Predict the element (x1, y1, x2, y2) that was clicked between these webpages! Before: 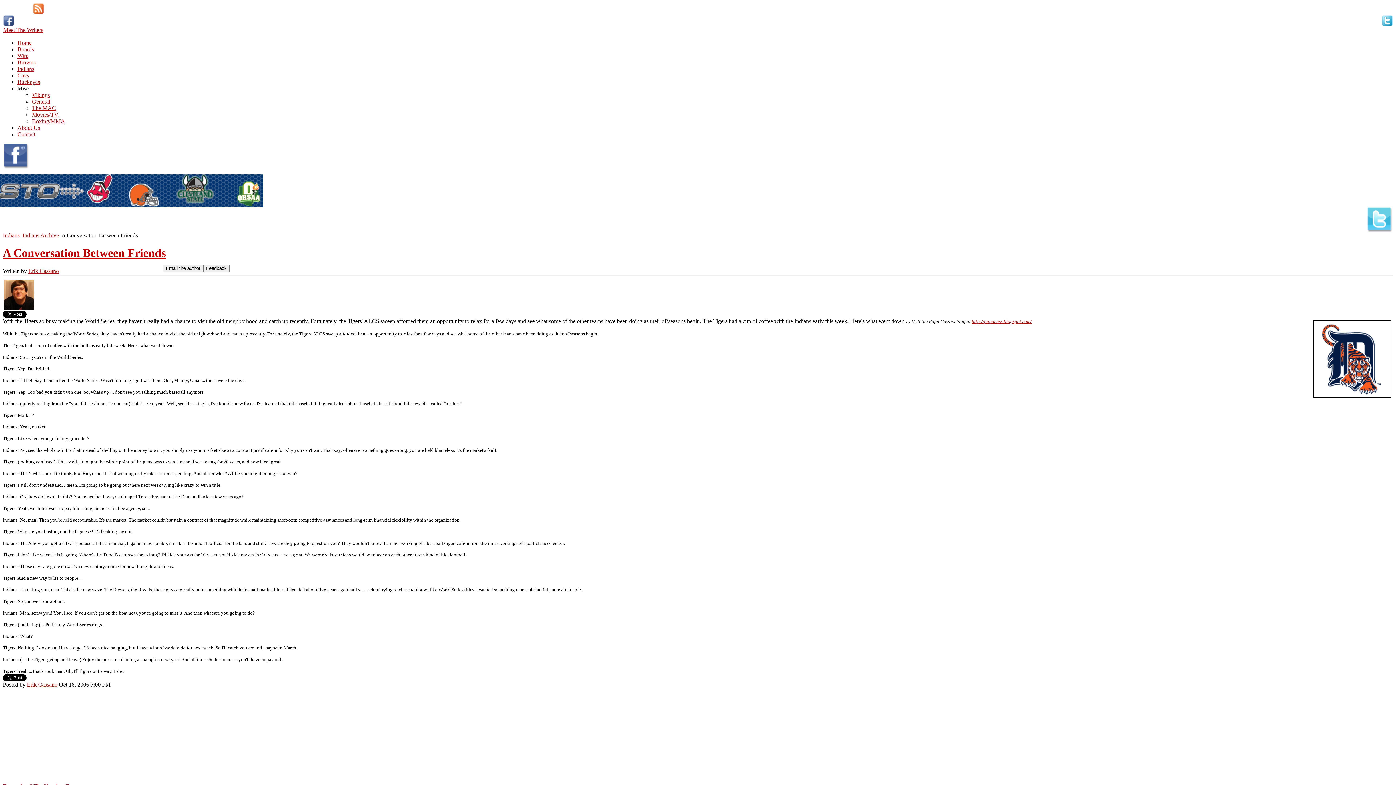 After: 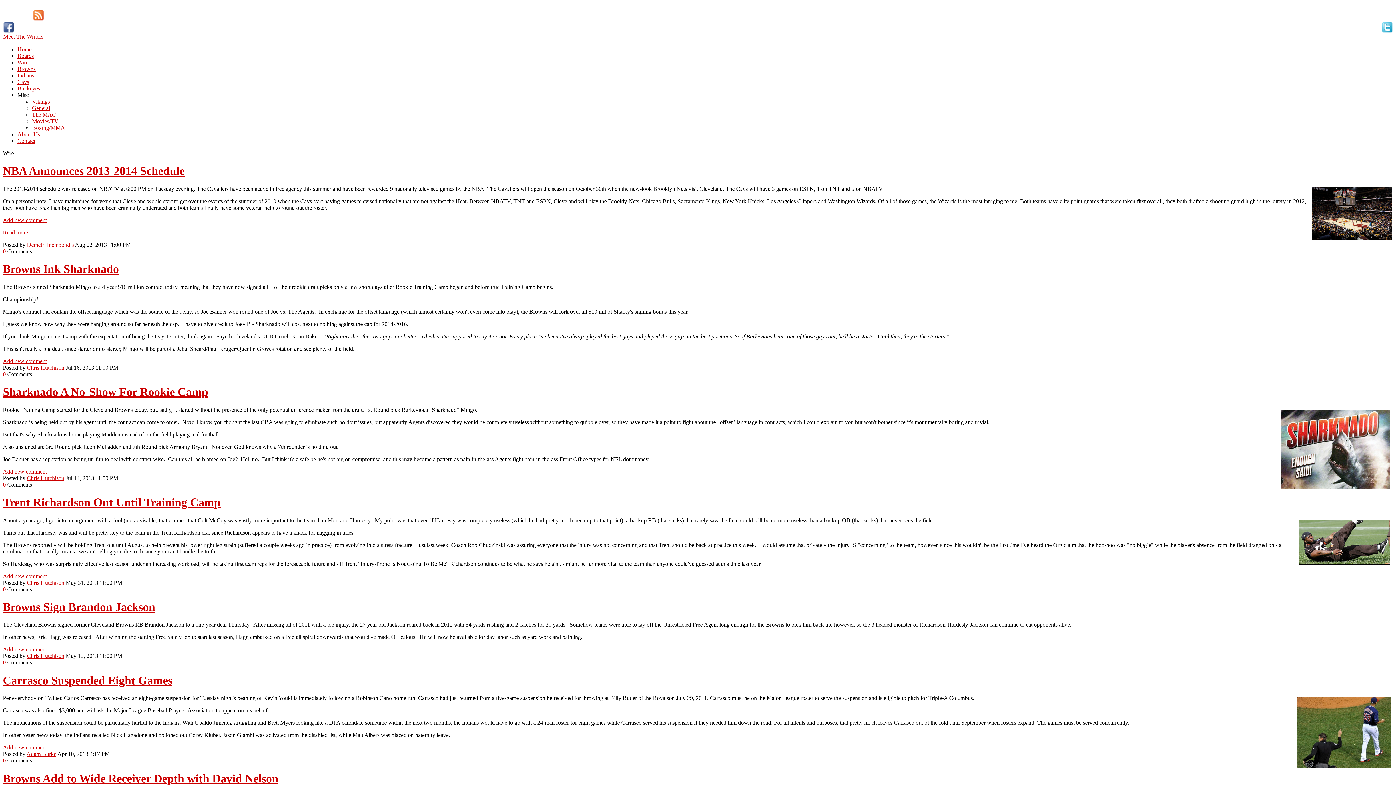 Action: bbox: (17, 52, 28, 58) label: Wire